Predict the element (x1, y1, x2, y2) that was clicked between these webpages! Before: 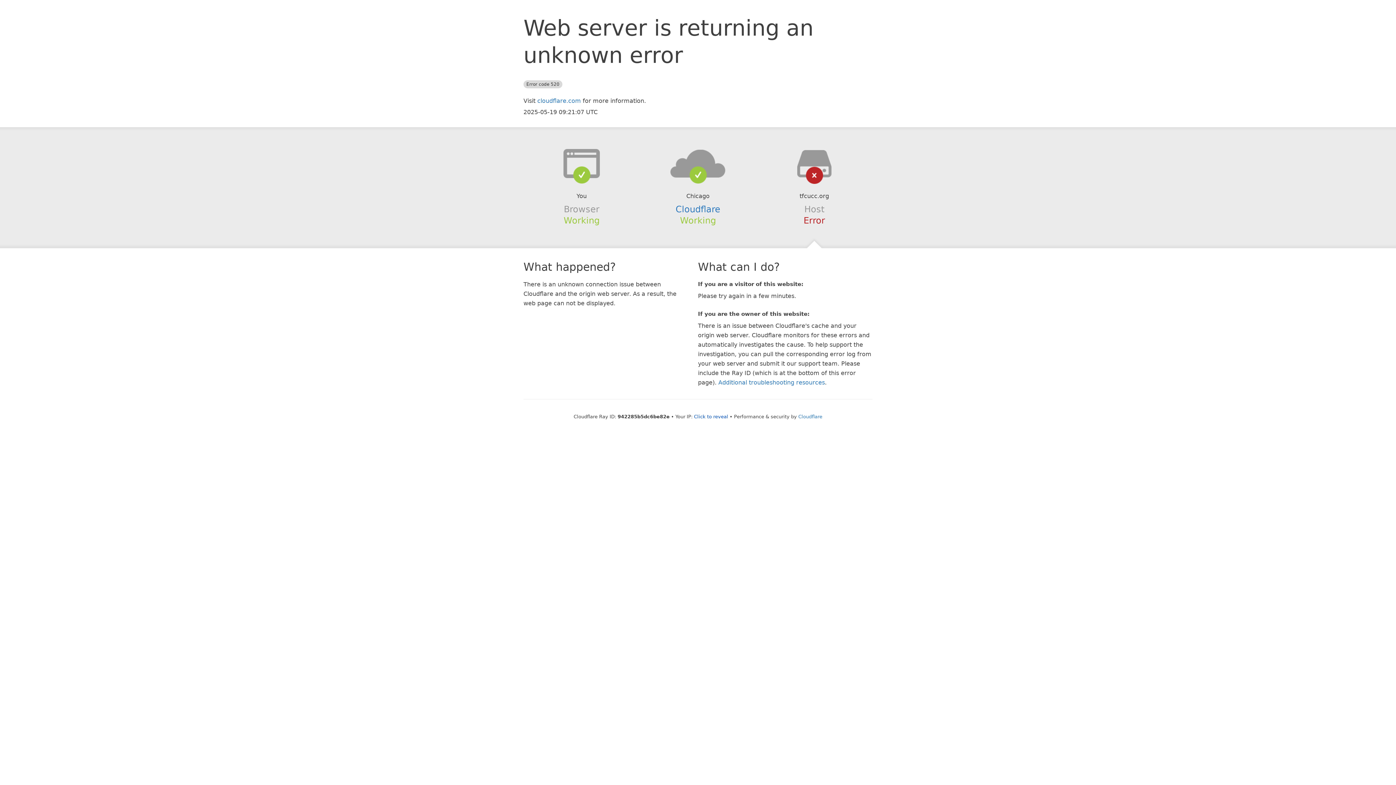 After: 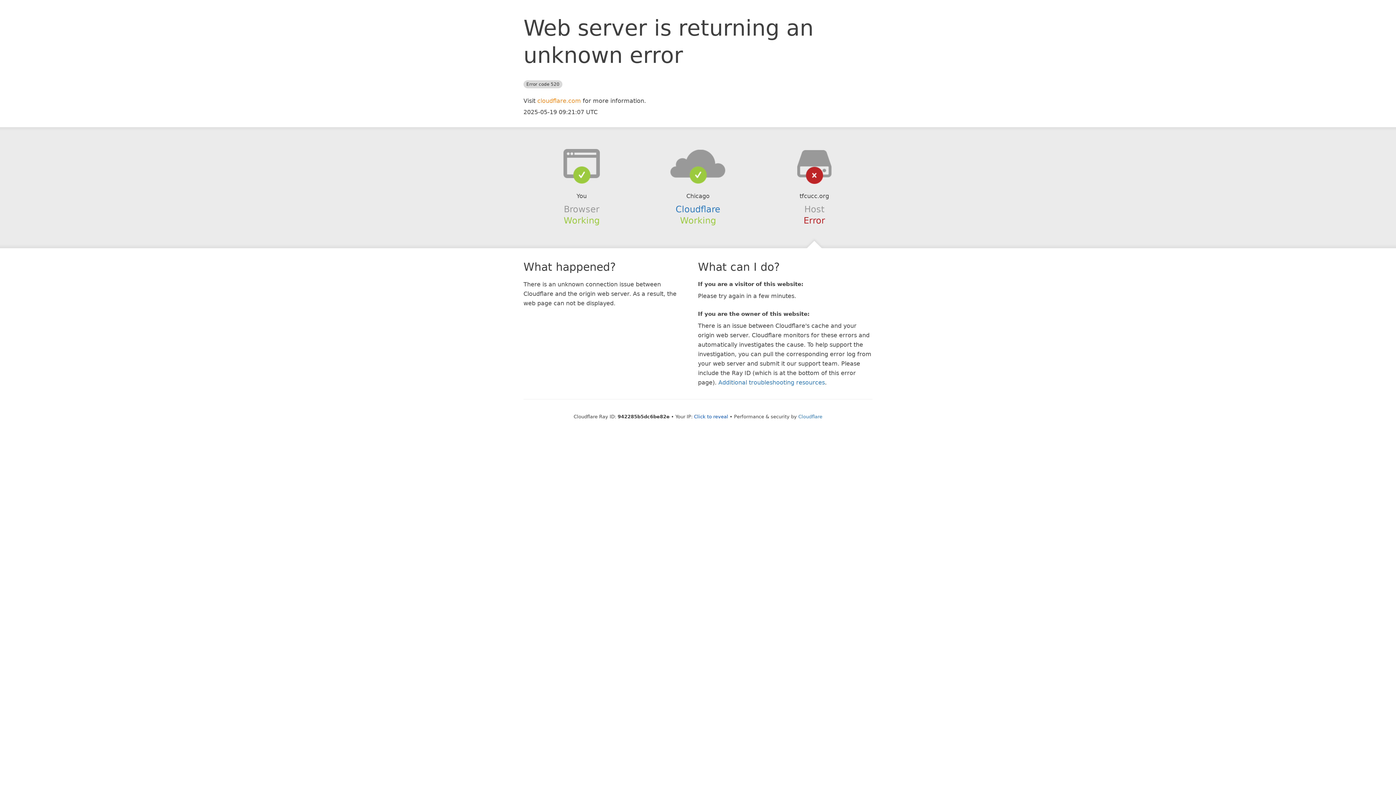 Action: bbox: (537, 97, 581, 104) label: cloudflare.com